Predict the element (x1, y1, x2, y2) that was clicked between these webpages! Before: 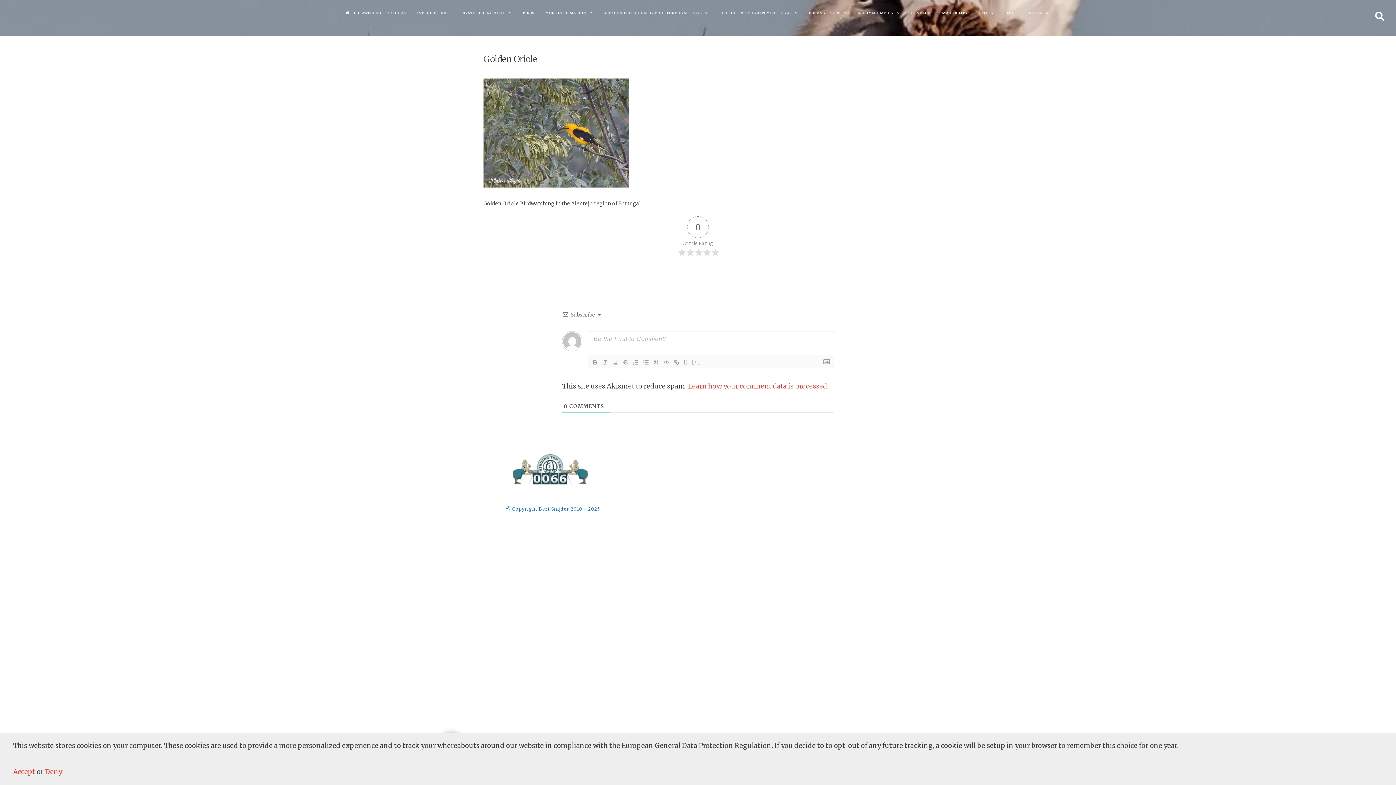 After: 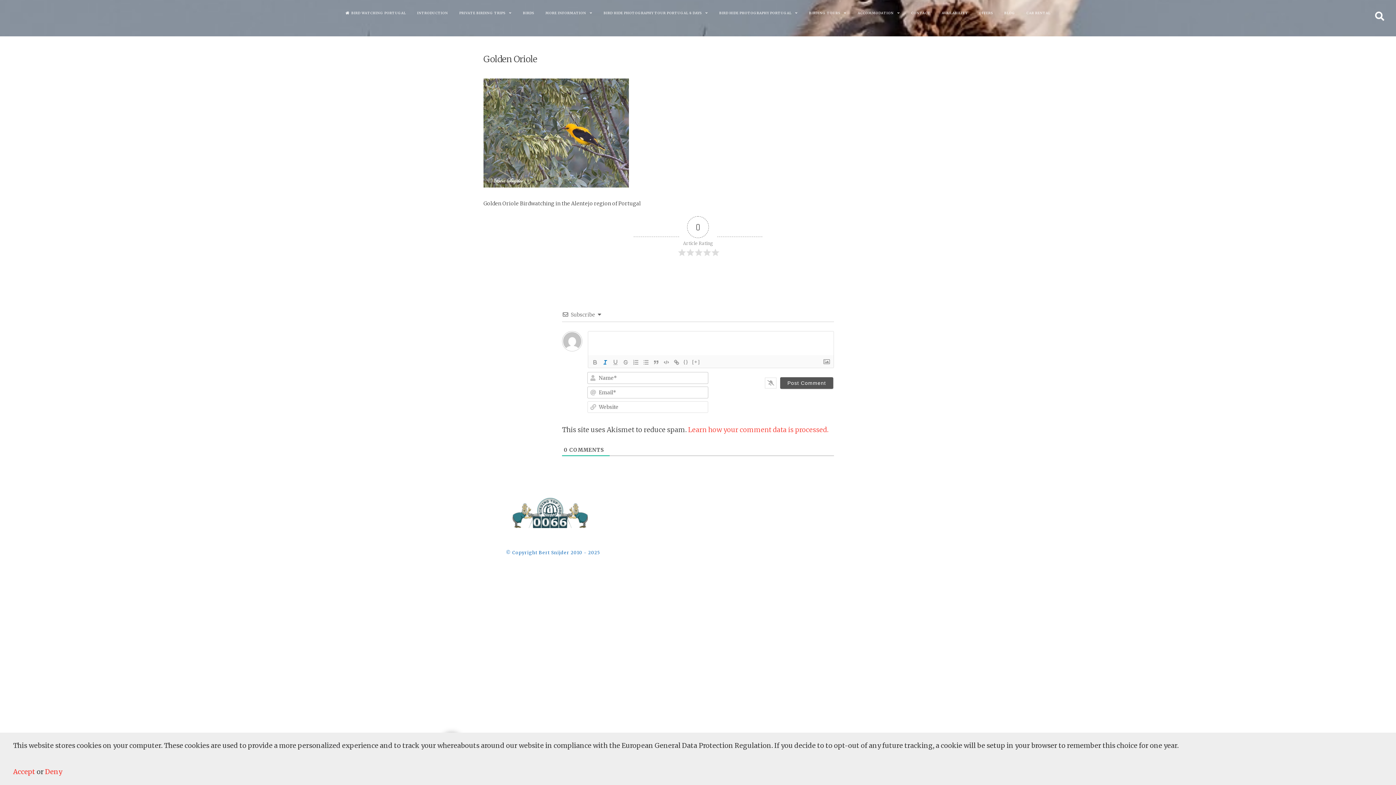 Action: bbox: (600, 358, 610, 366)